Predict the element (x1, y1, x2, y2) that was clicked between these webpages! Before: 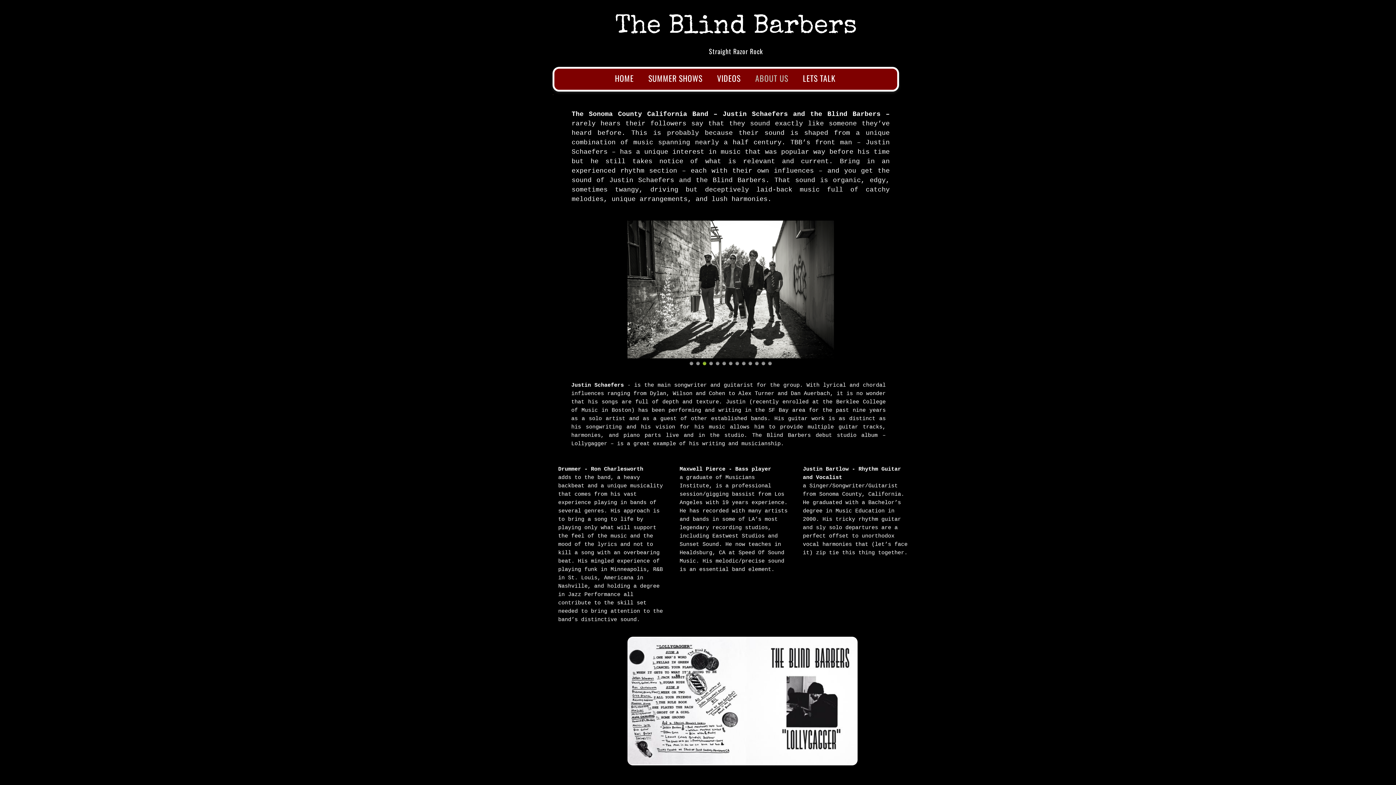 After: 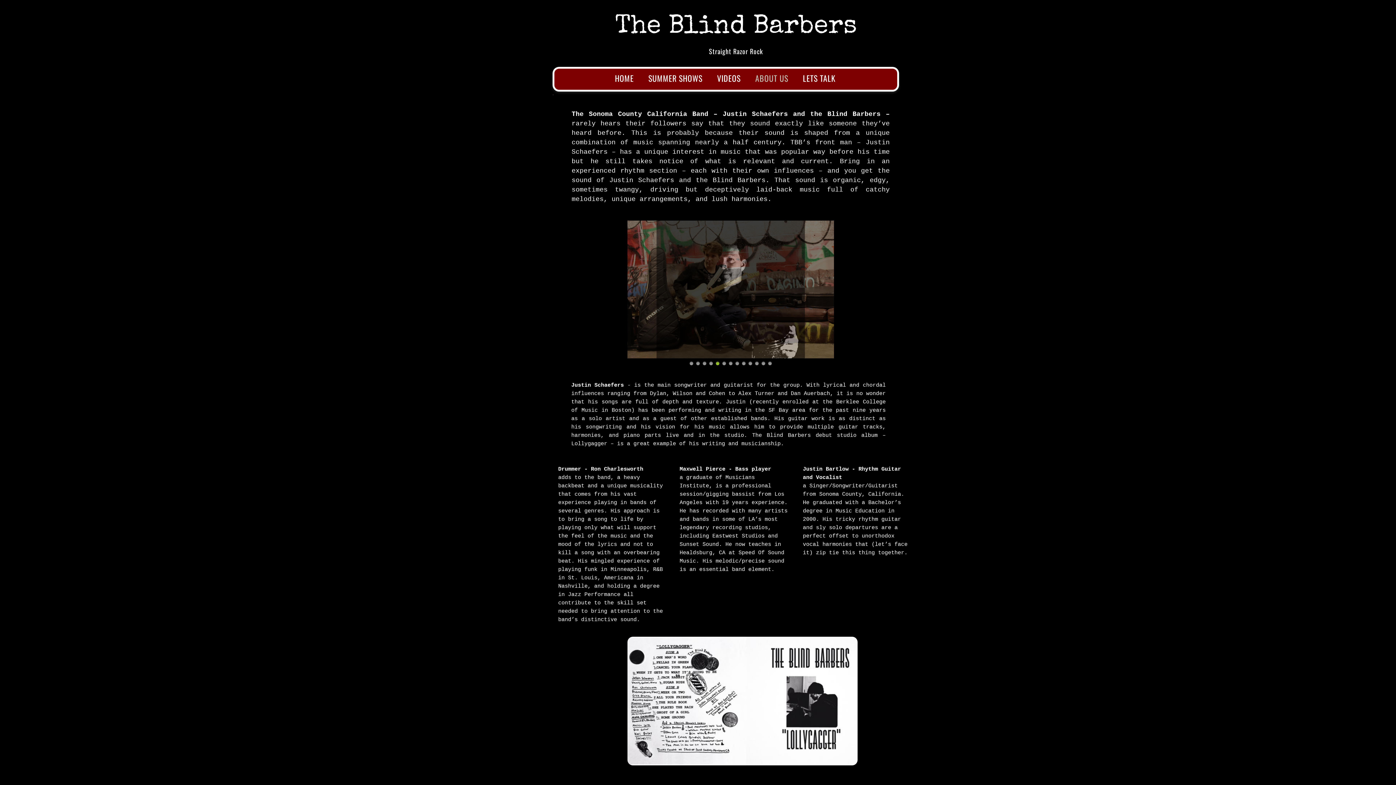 Action: label: ABOUT US bbox: (748, 72, 795, 84)